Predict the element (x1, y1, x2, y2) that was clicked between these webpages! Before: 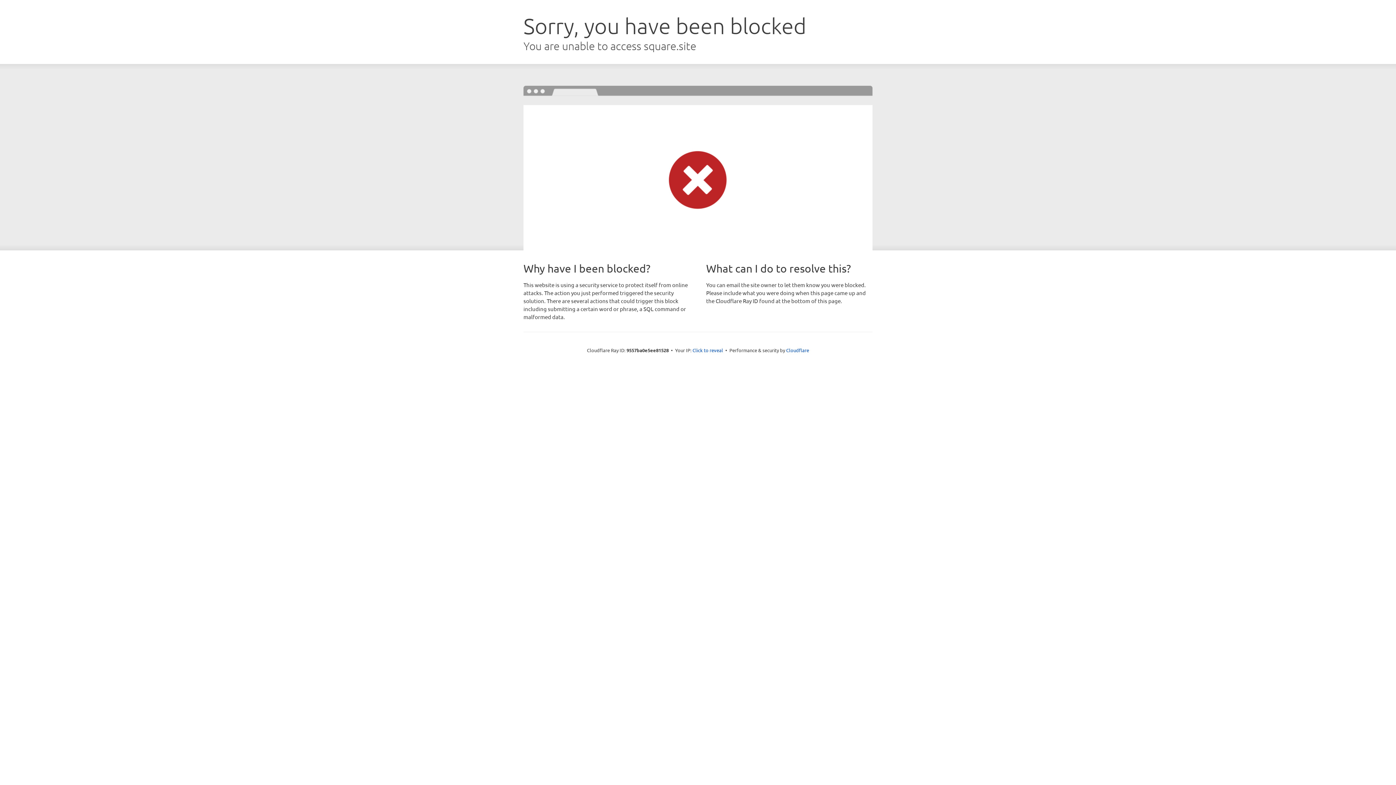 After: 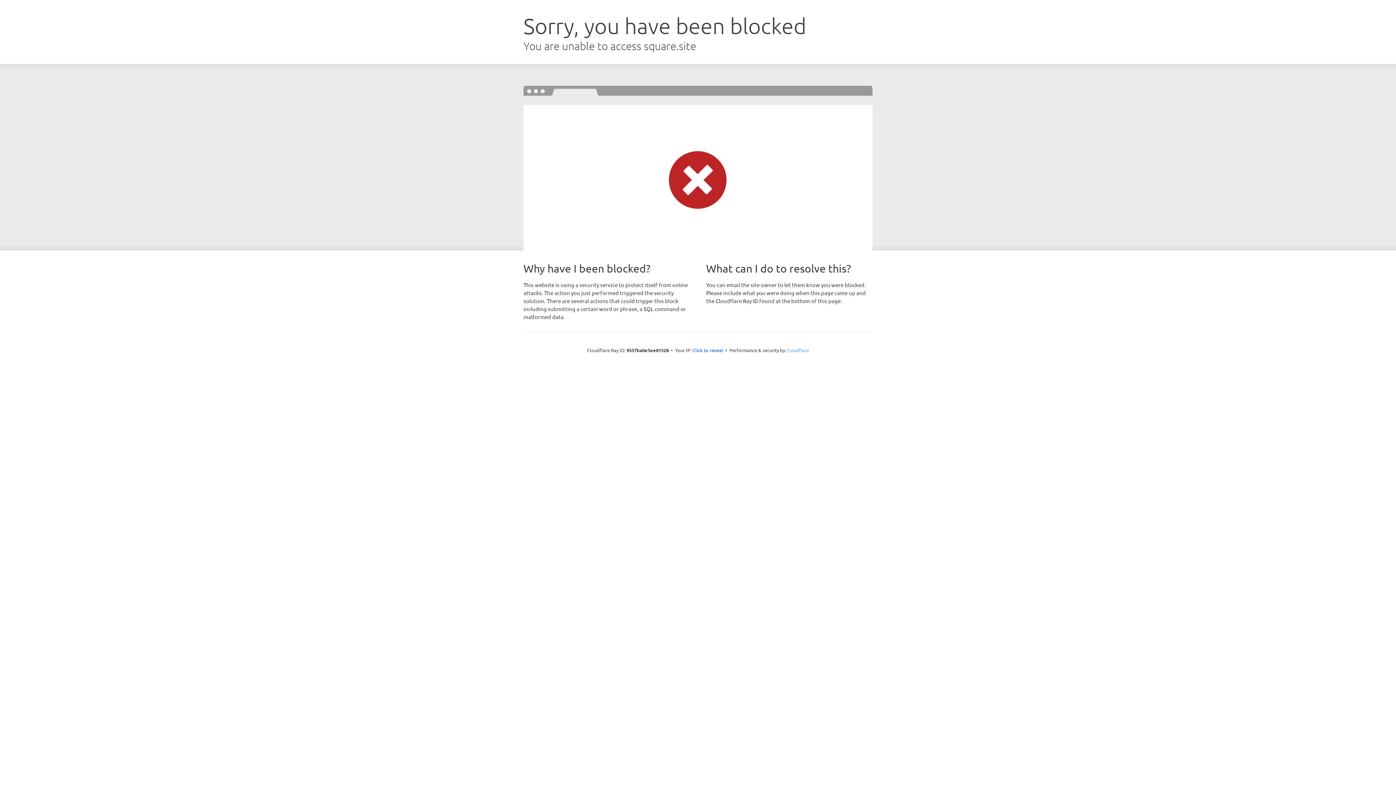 Action: label: Cloudflare bbox: (786, 347, 809, 353)